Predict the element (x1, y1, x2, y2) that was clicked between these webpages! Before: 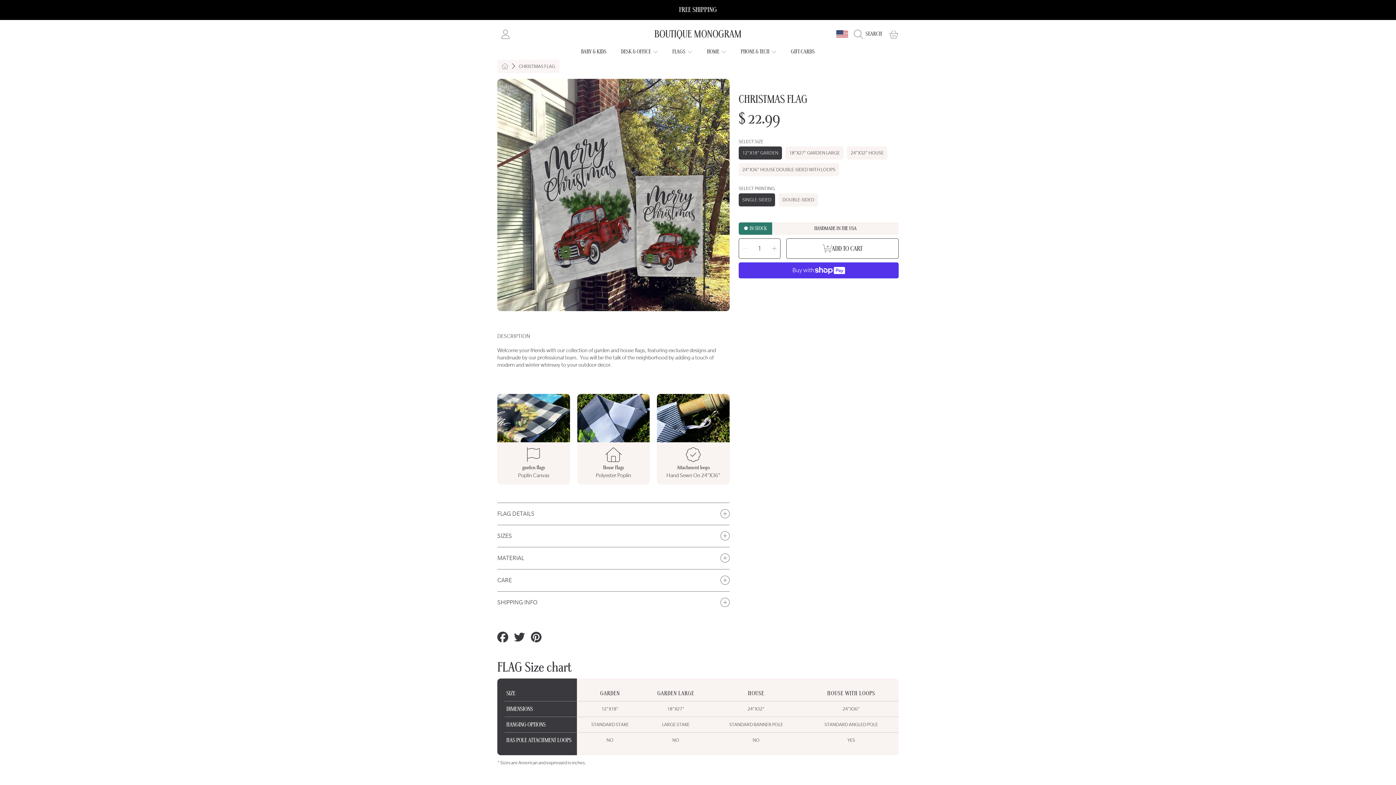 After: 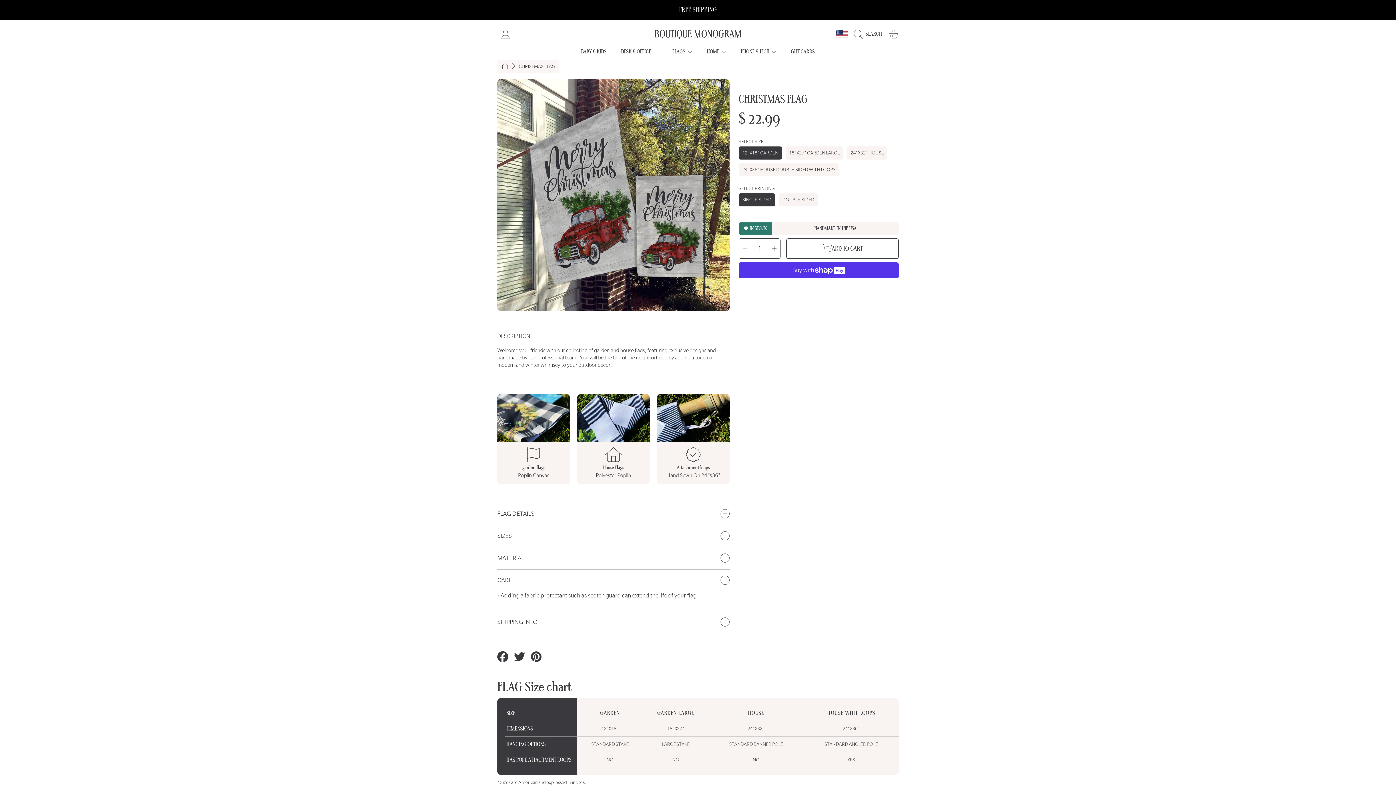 Action: bbox: (497, 569, 729, 591) label: CARE